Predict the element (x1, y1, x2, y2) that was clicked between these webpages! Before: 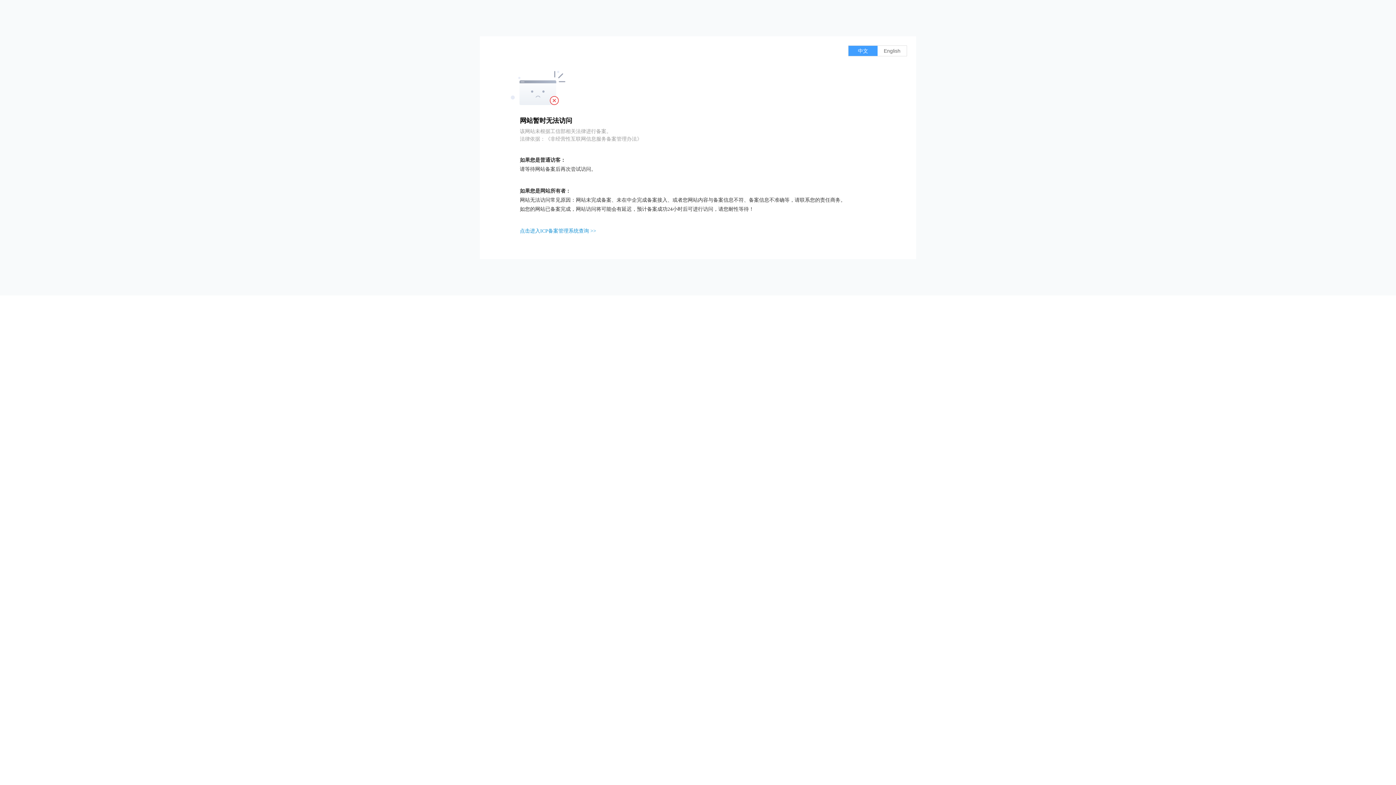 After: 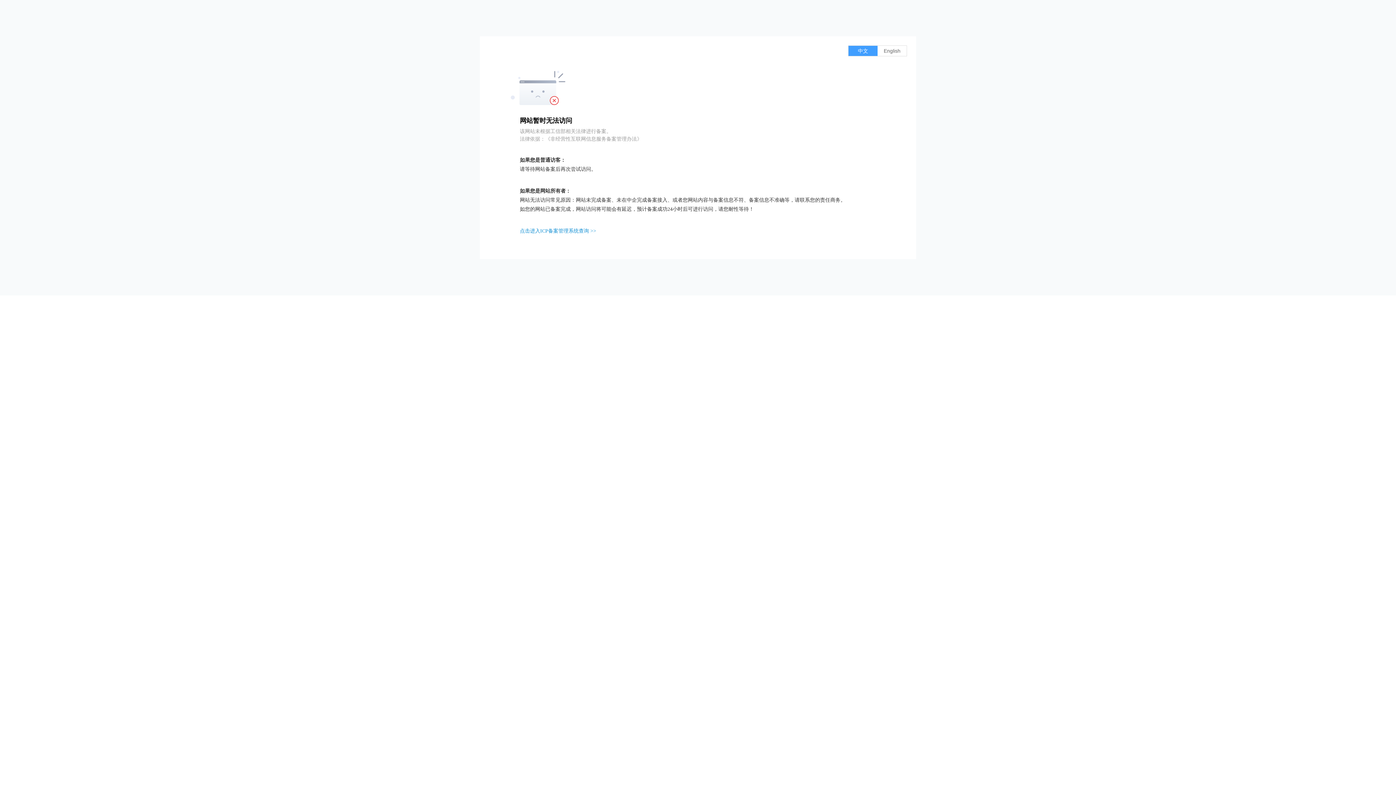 Action: label: 点击进入ICP备案管理系统查询 >> bbox: (520, 228, 596, 233)